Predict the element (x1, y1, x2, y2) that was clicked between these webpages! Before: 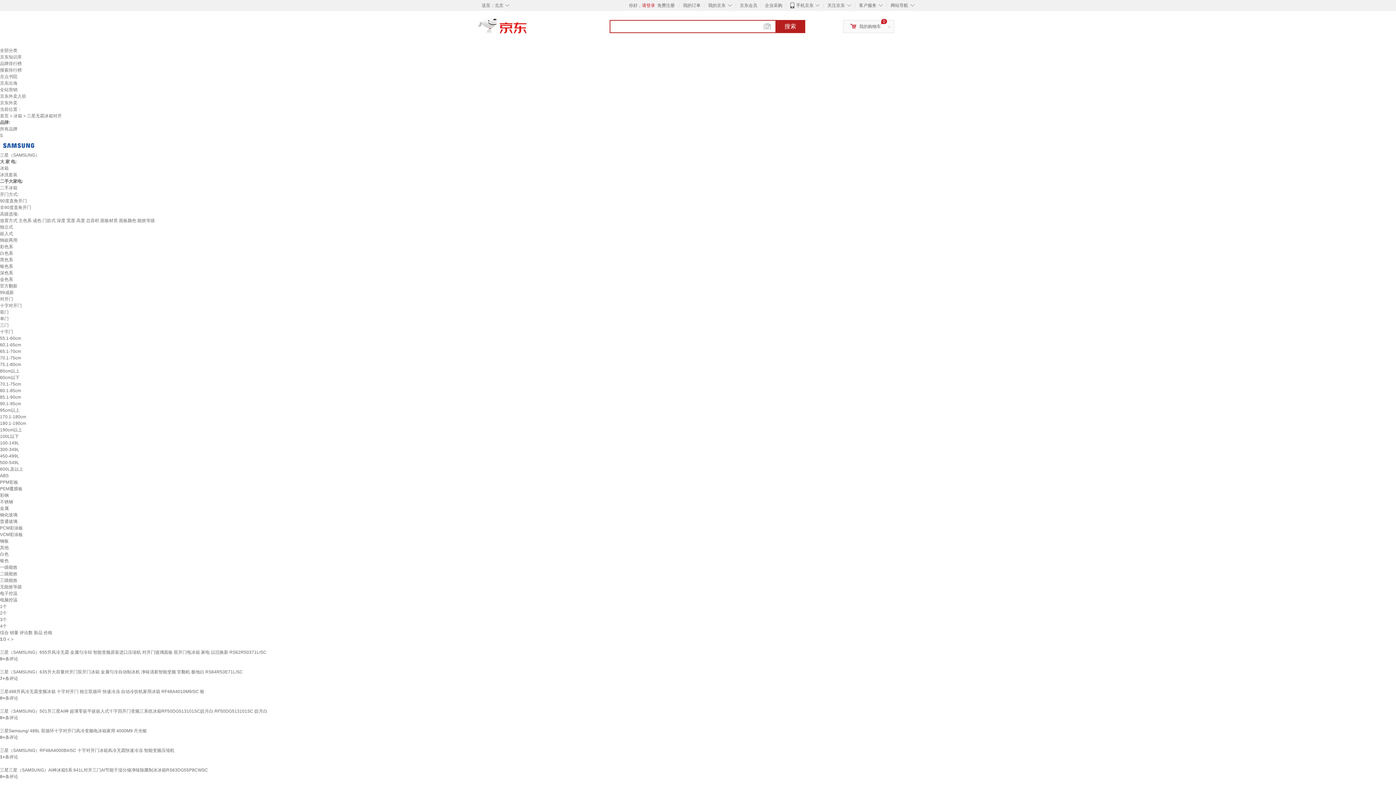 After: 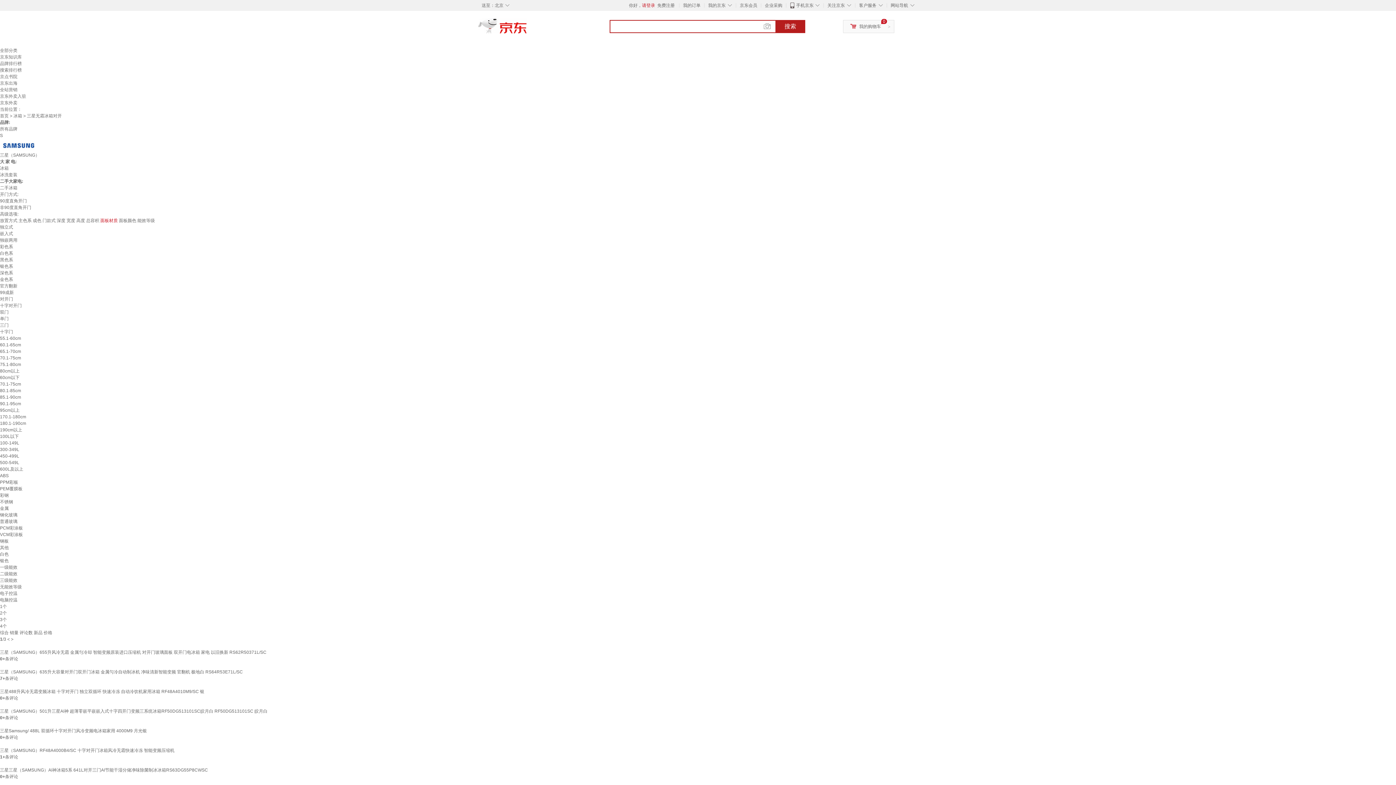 Action: bbox: (100, 218, 117, 223) label: 面板材质